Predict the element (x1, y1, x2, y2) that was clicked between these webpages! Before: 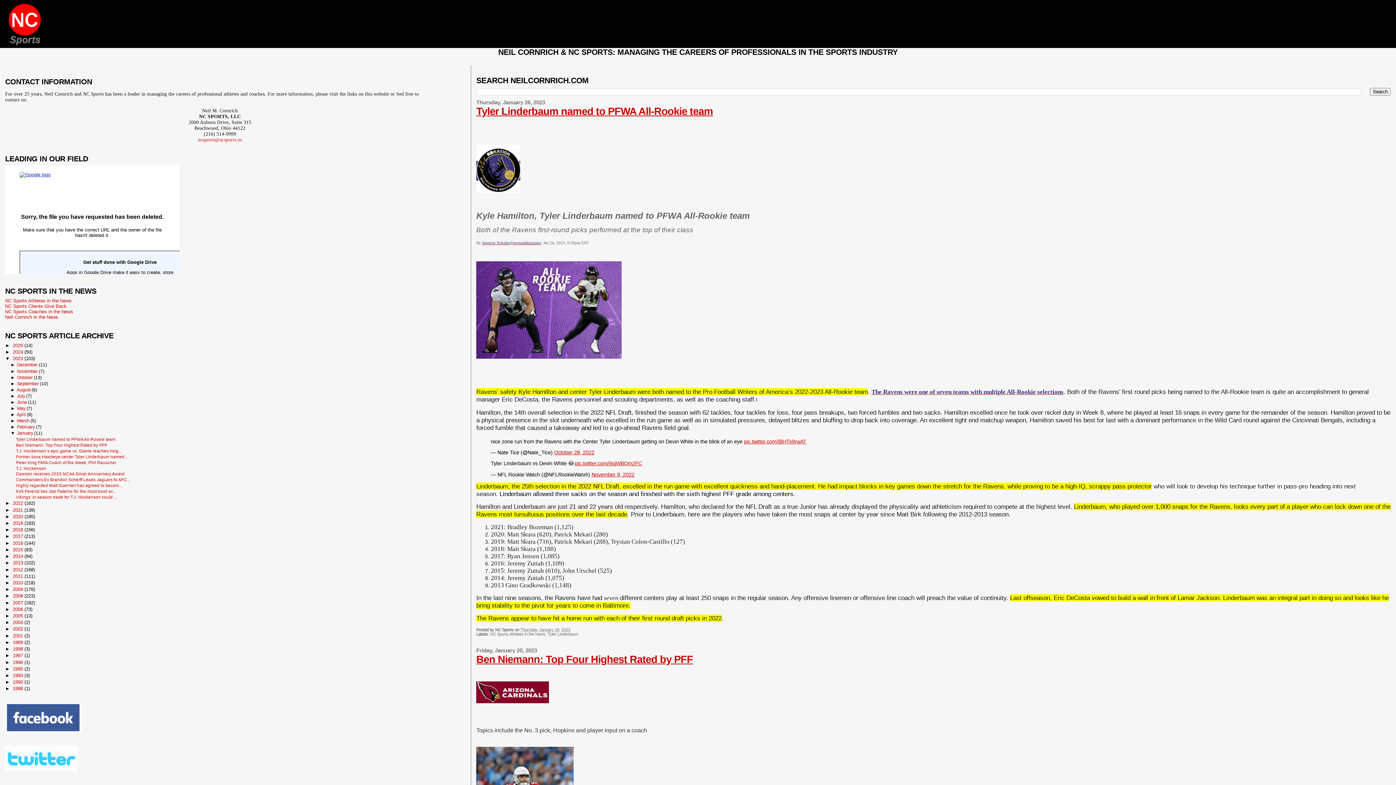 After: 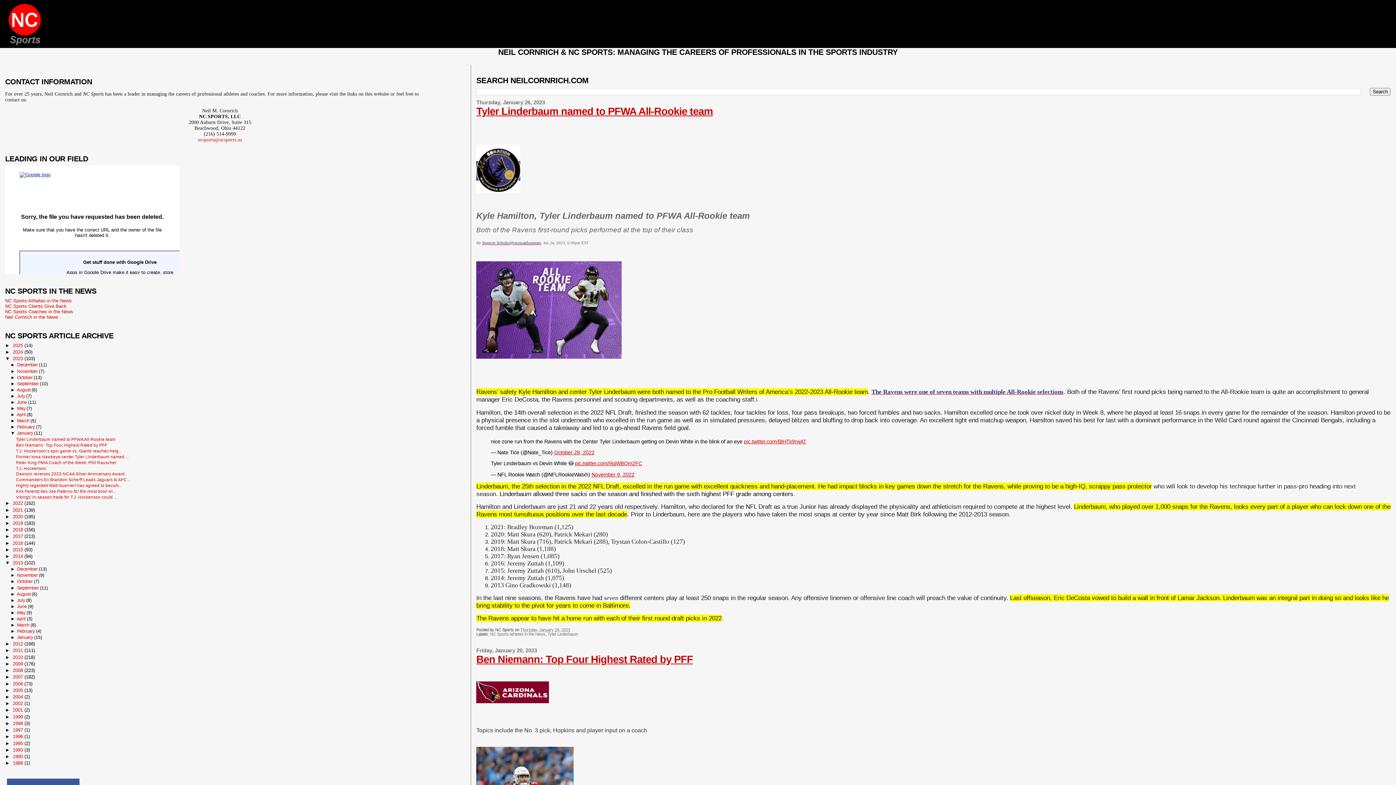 Action: label: ►   bbox: (5, 560, 12, 565)